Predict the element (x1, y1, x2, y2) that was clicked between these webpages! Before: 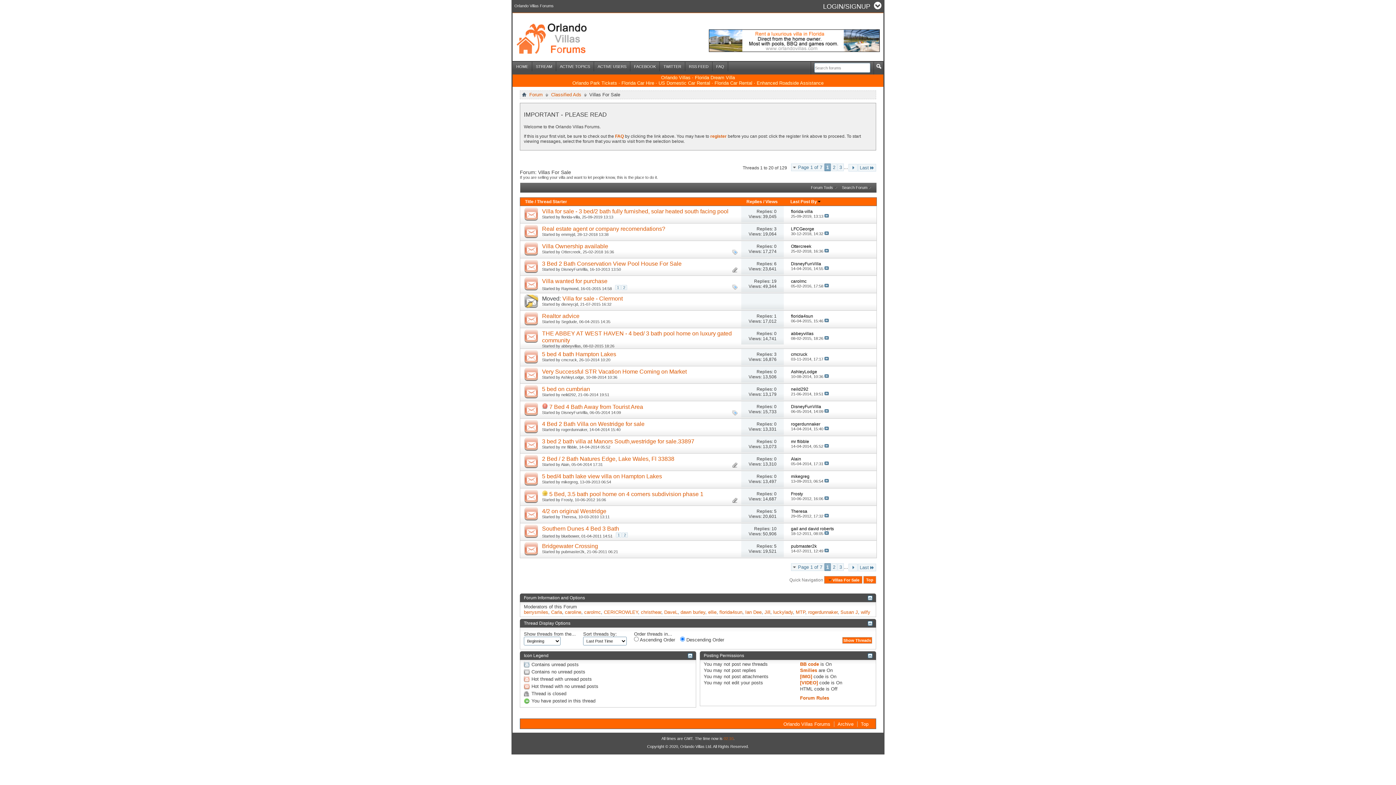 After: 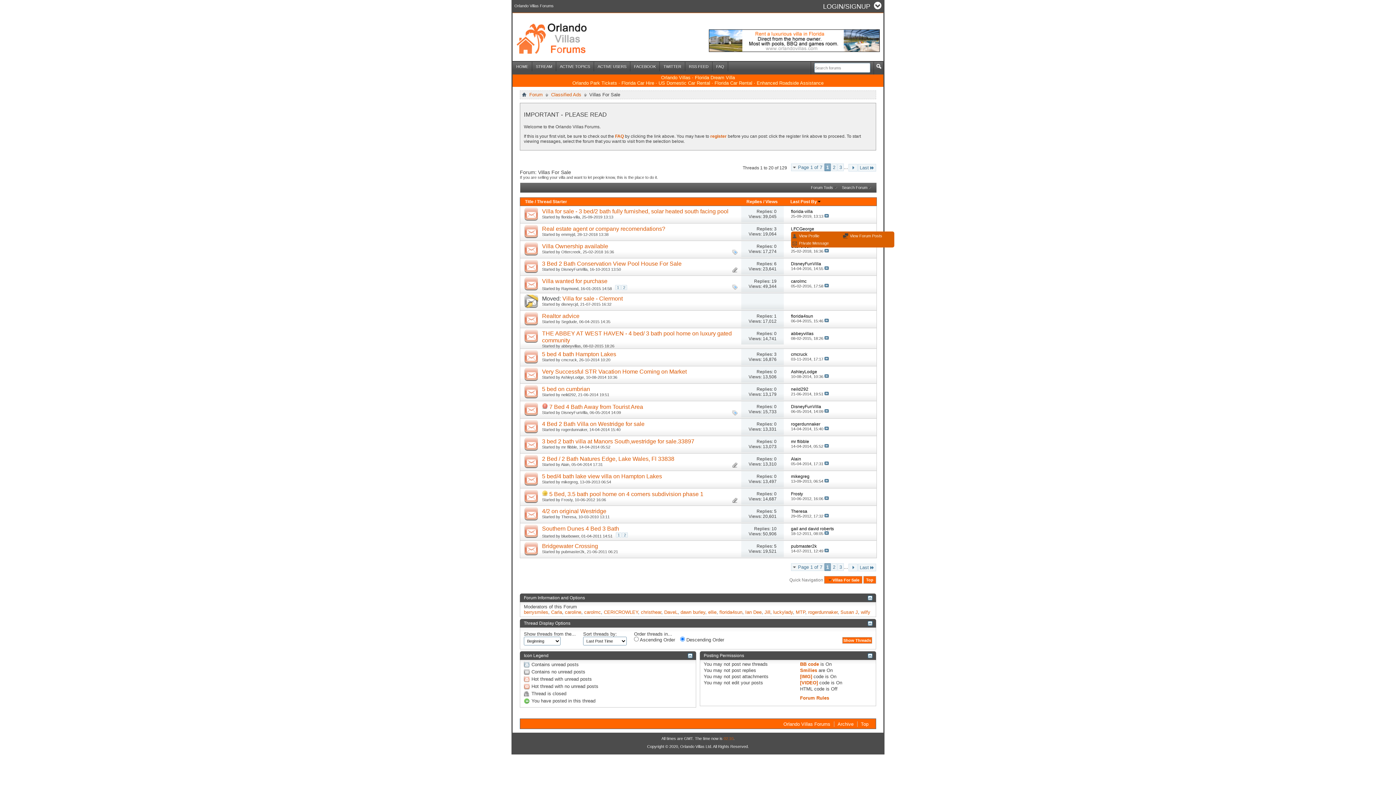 Action: bbox: (791, 226, 814, 231) label: LFCGeorge